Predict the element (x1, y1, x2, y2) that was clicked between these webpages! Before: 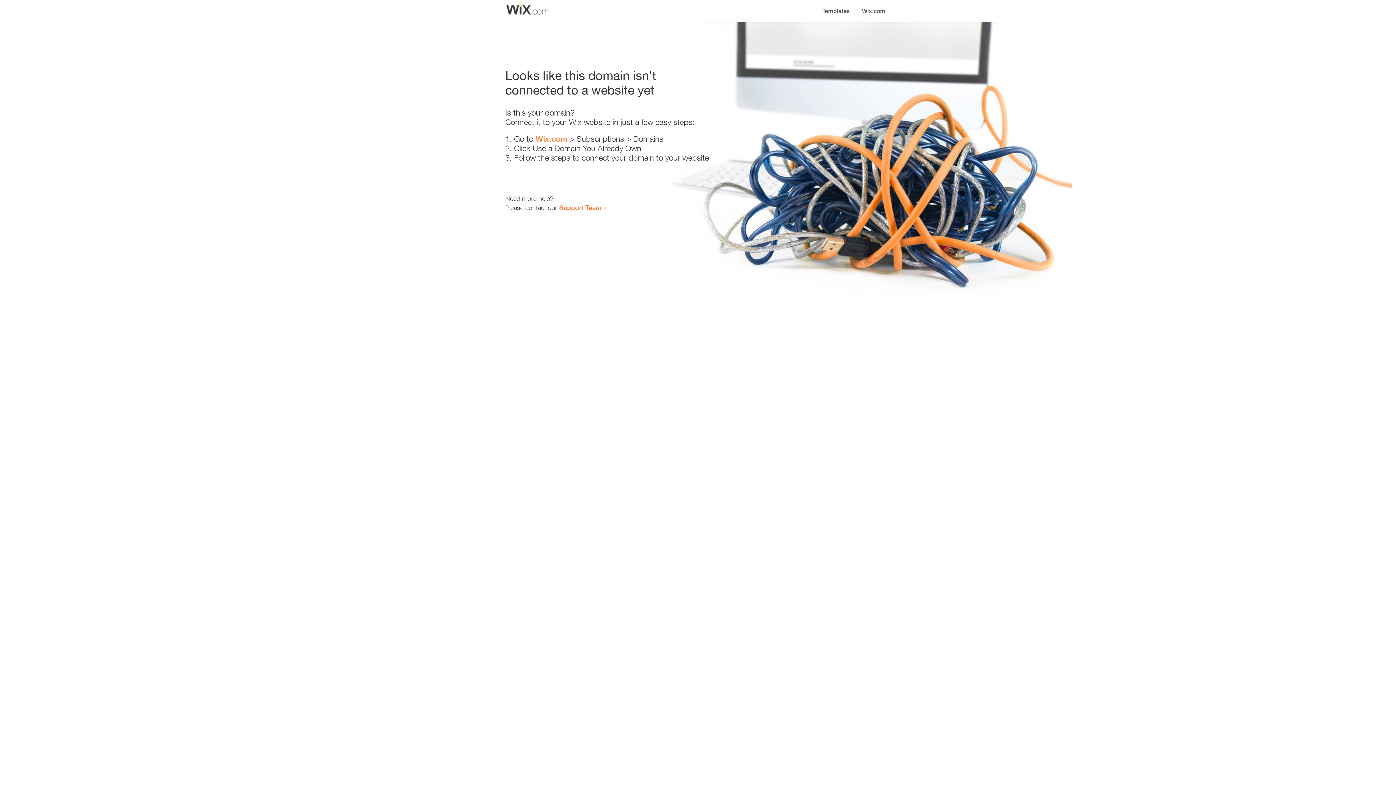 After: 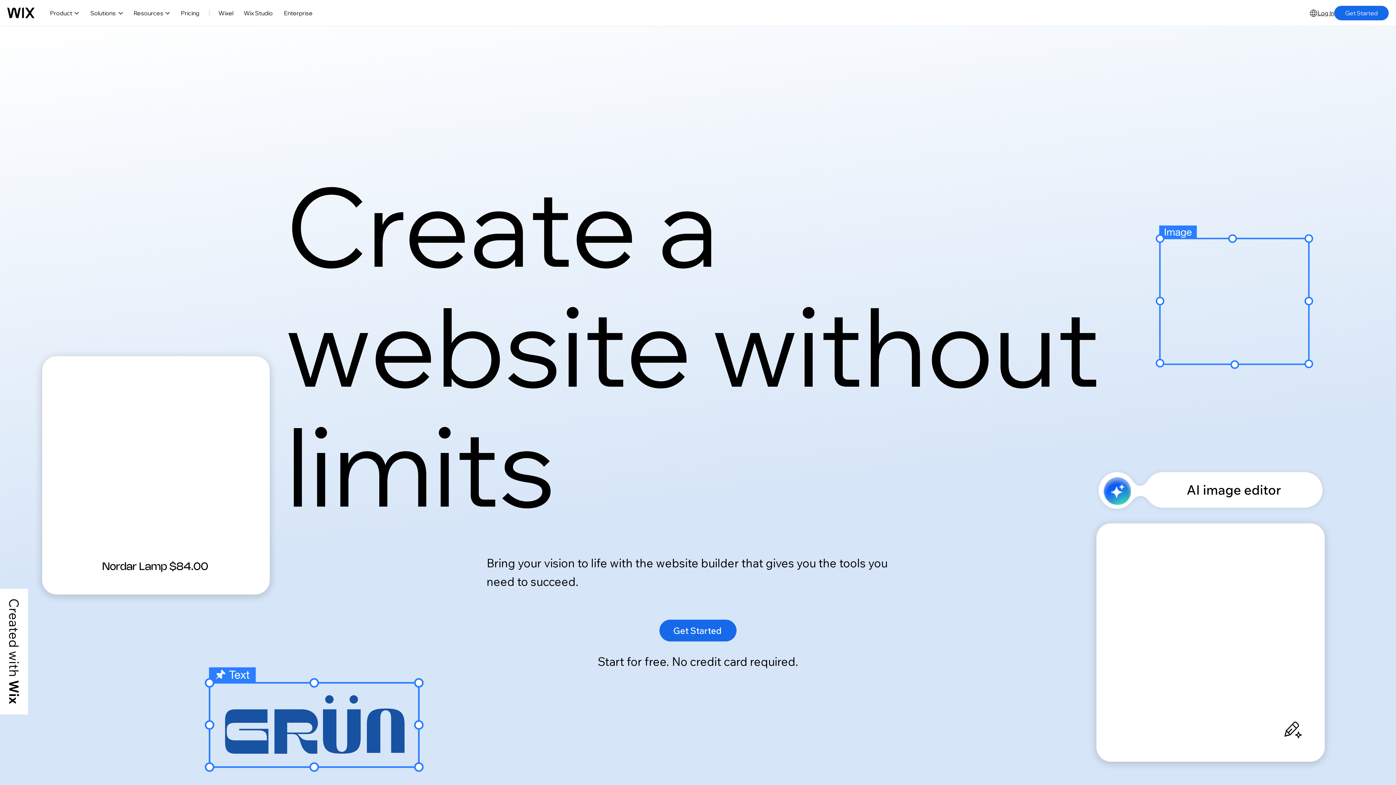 Action: label: Wix.com bbox: (856, 0, 890, 14)